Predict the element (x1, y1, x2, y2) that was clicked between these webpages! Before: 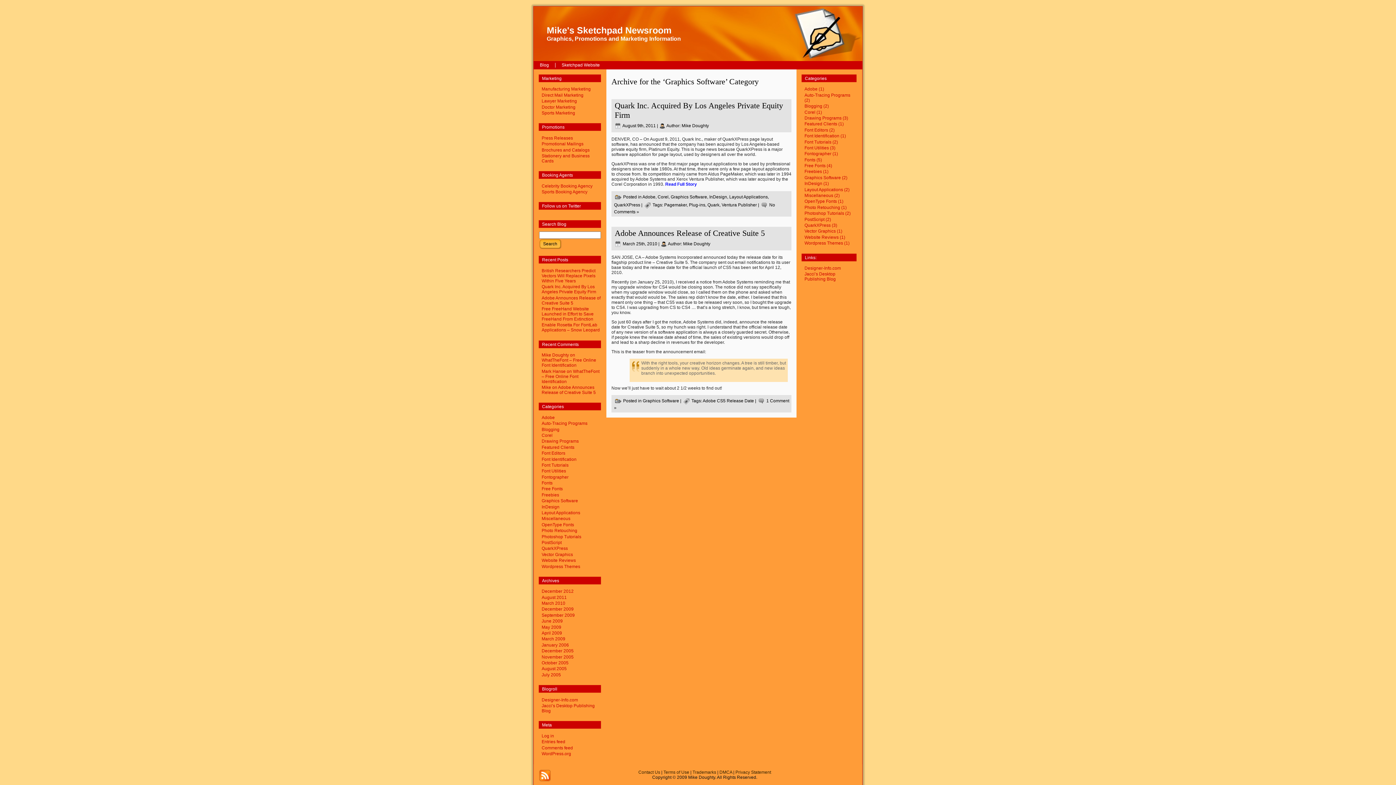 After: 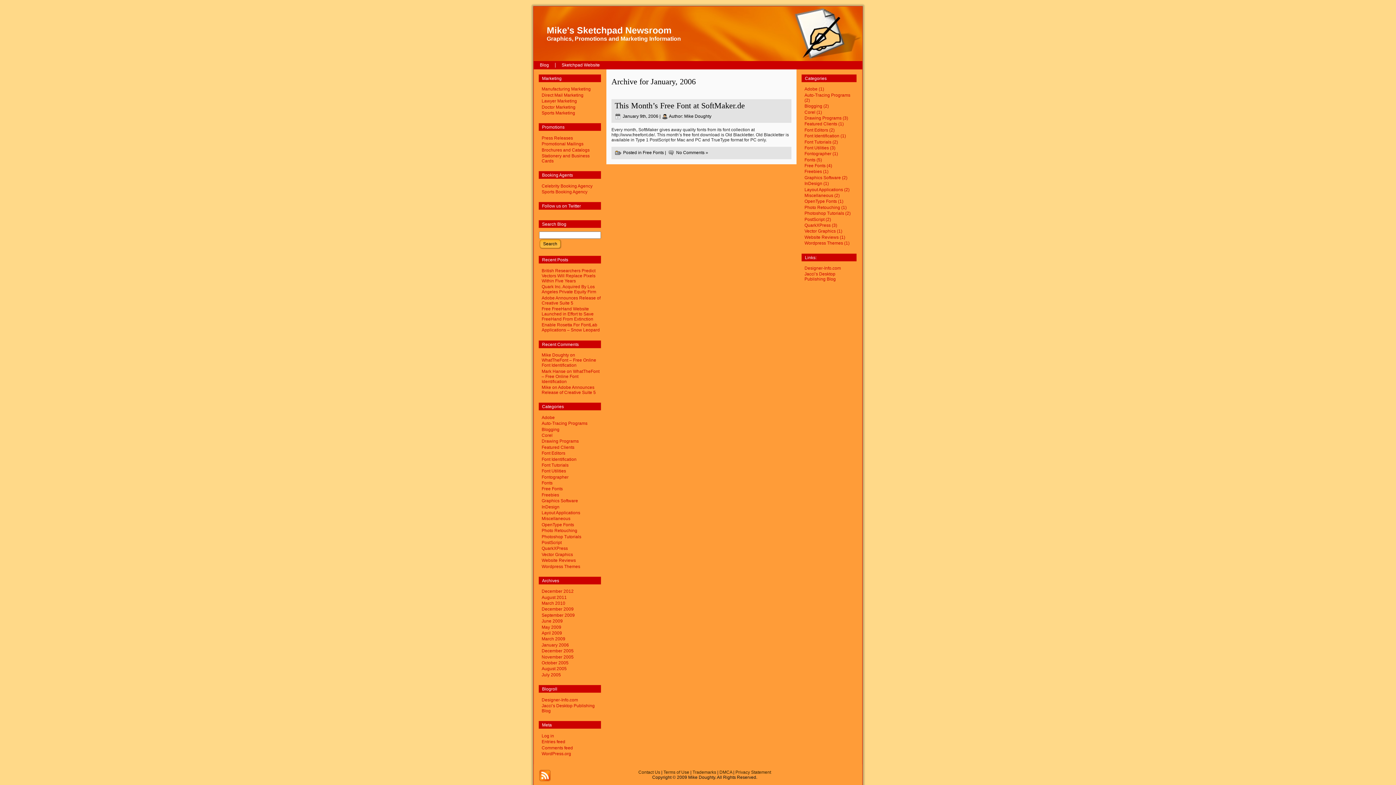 Action: label: January 2006 bbox: (541, 642, 569, 647)